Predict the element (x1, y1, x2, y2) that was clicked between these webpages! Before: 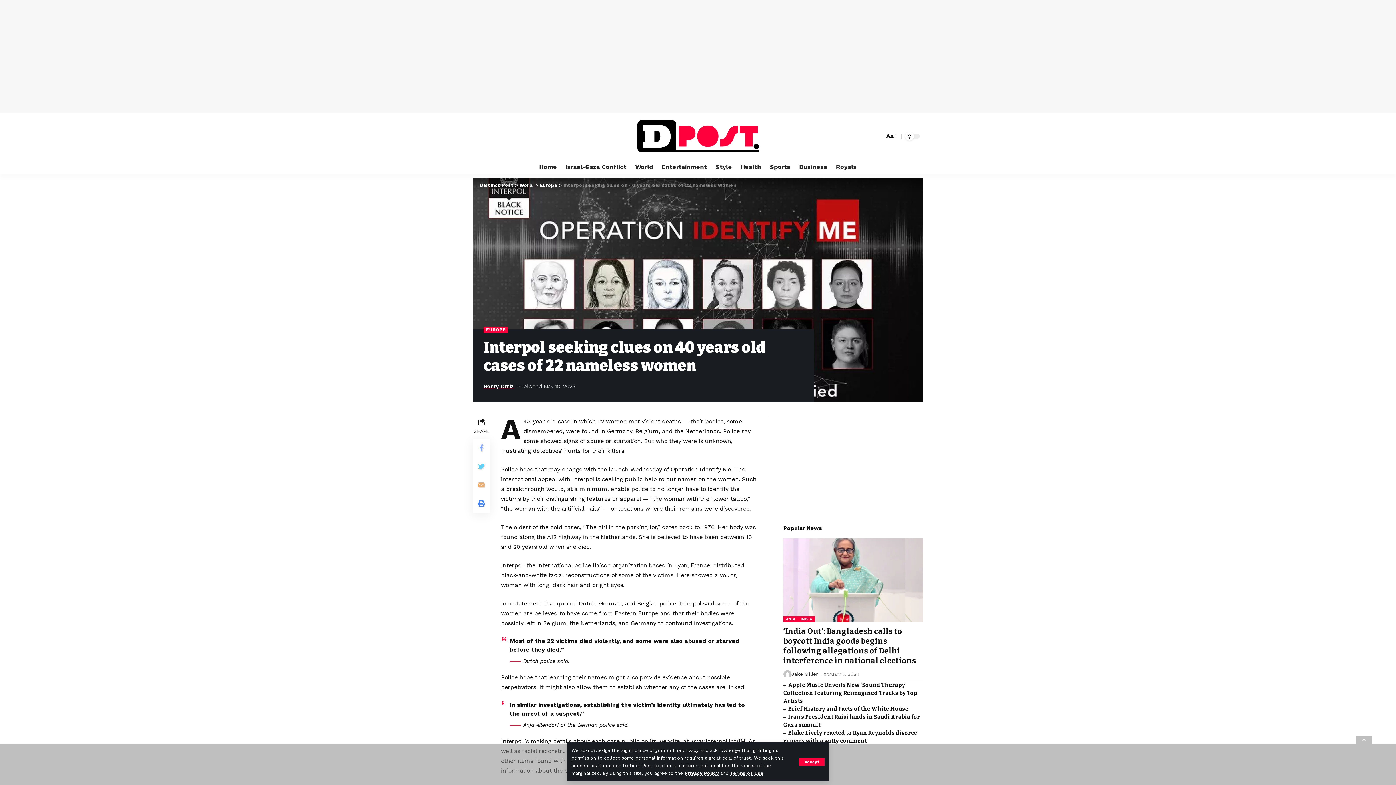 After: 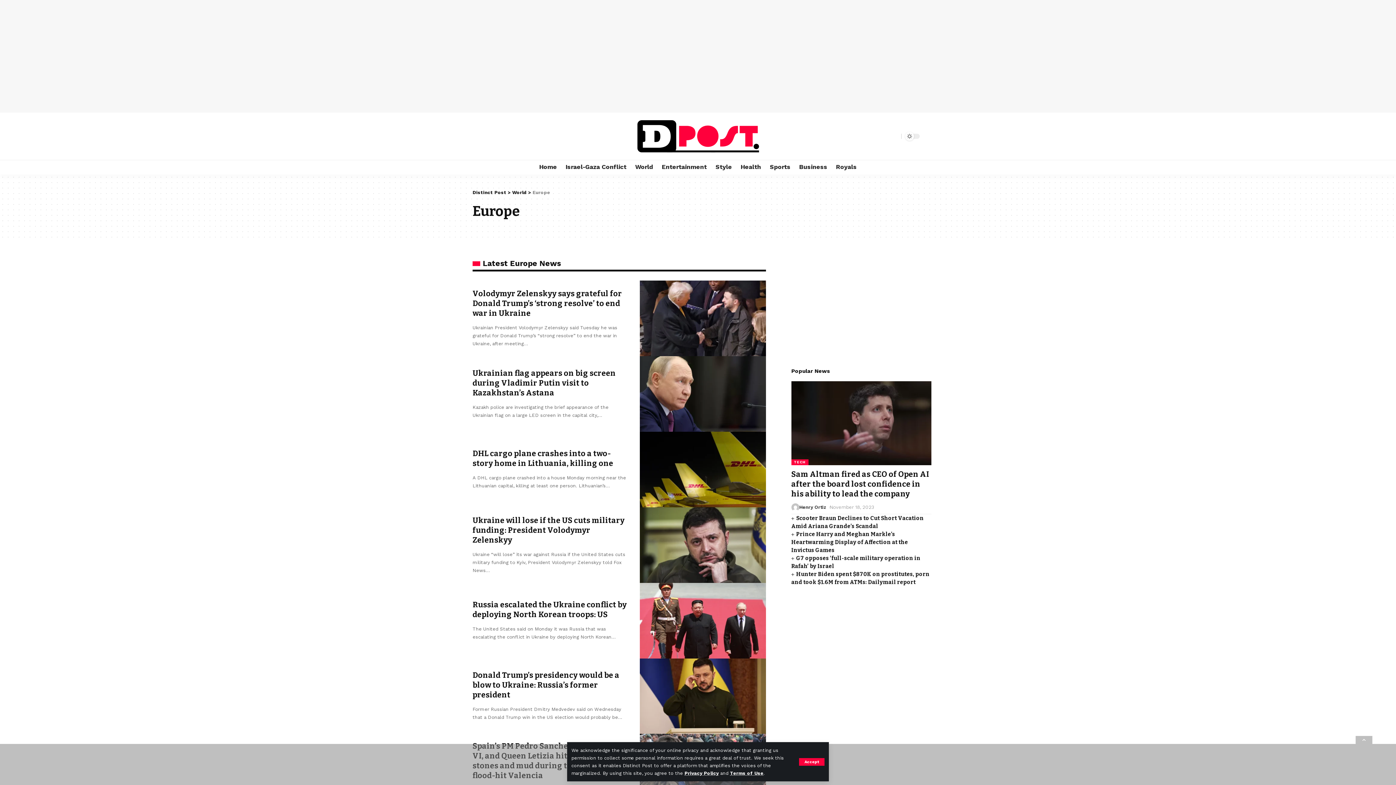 Action: label: Europe bbox: (540, 182, 557, 187)